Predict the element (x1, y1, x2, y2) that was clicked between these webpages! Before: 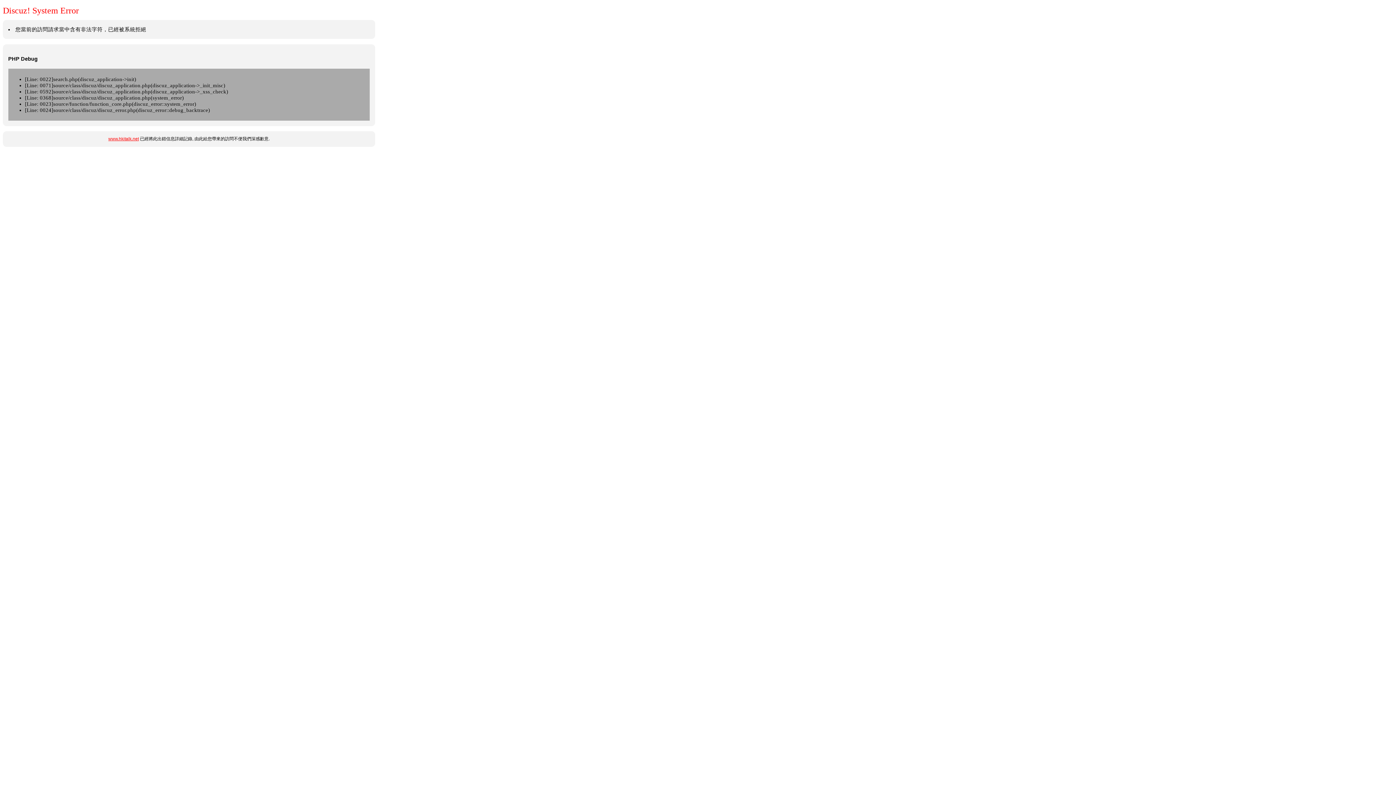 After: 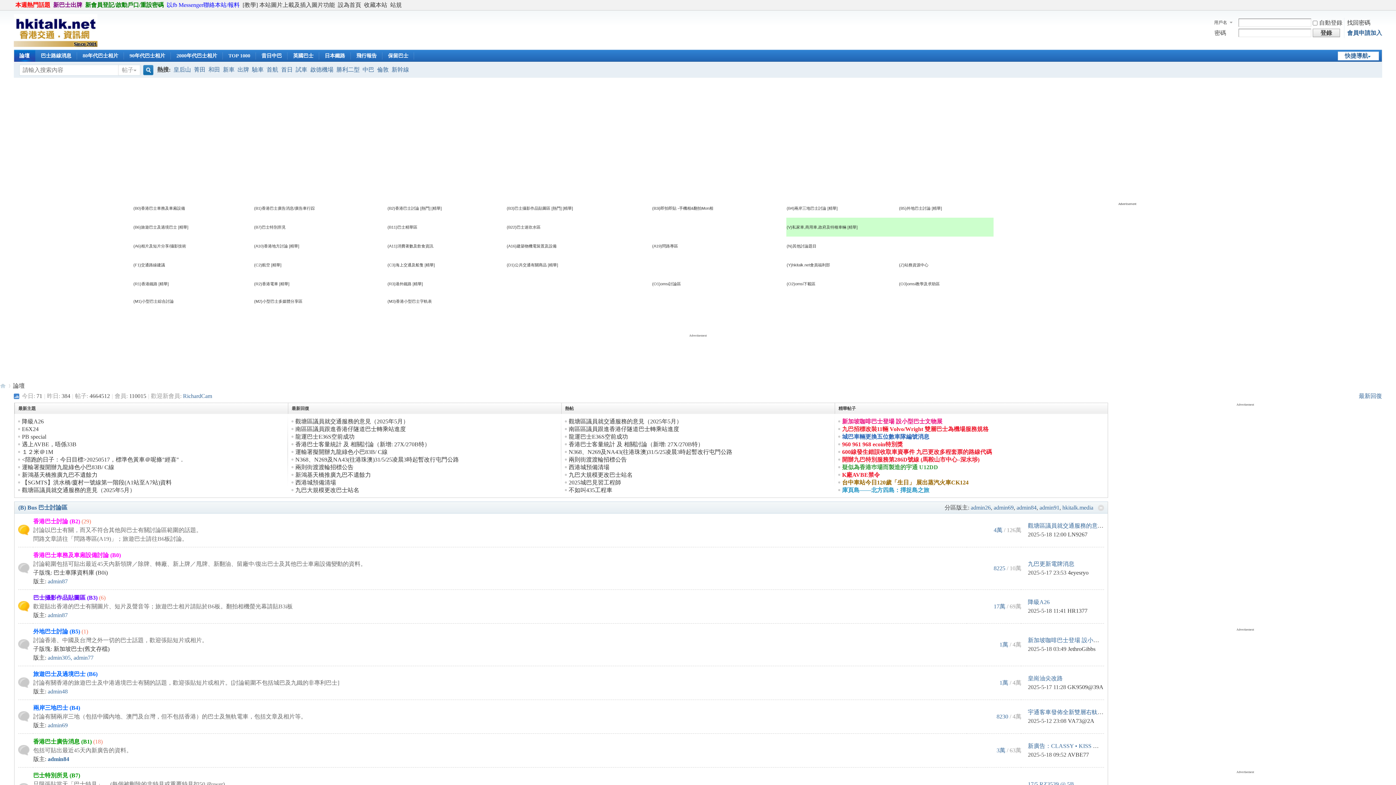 Action: label: www.hkitalk.net bbox: (108, 136, 138, 141)